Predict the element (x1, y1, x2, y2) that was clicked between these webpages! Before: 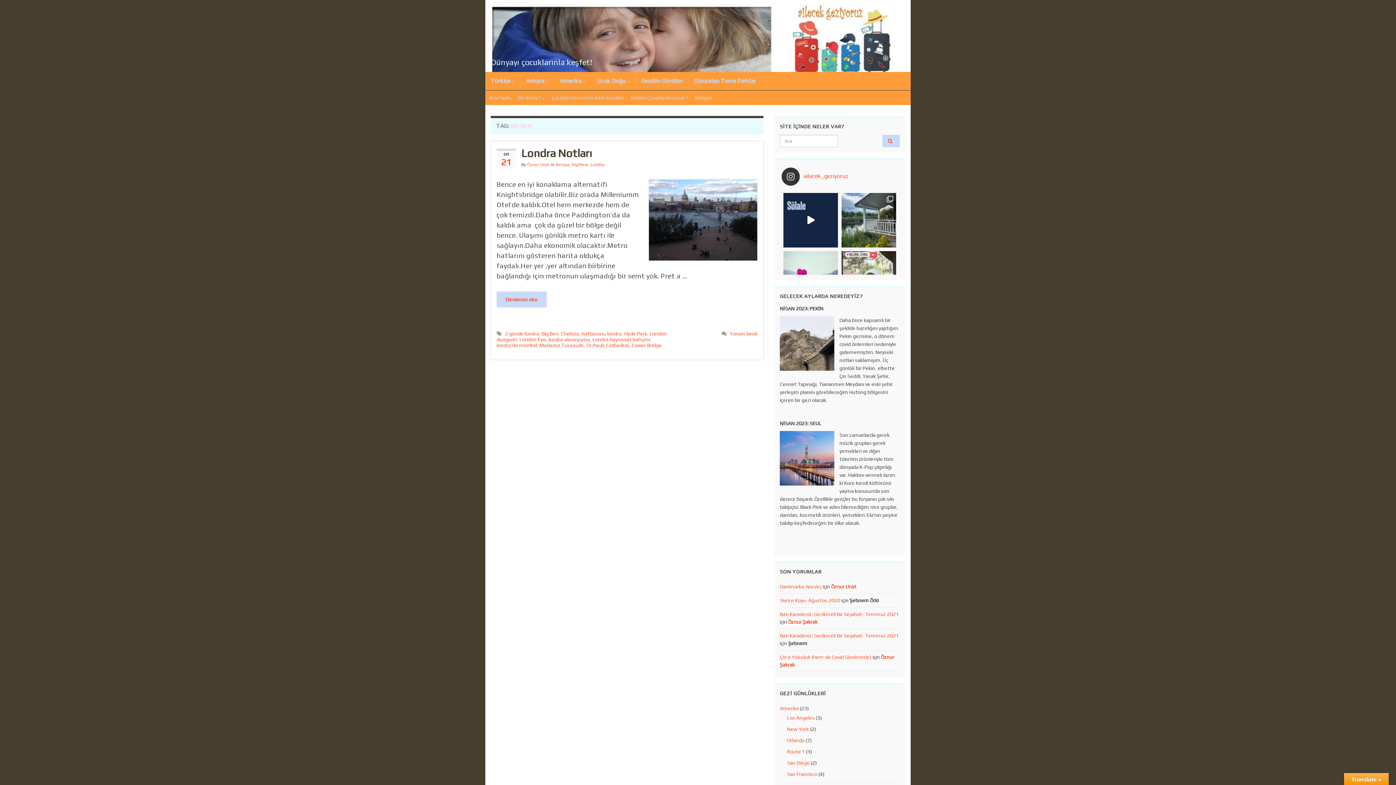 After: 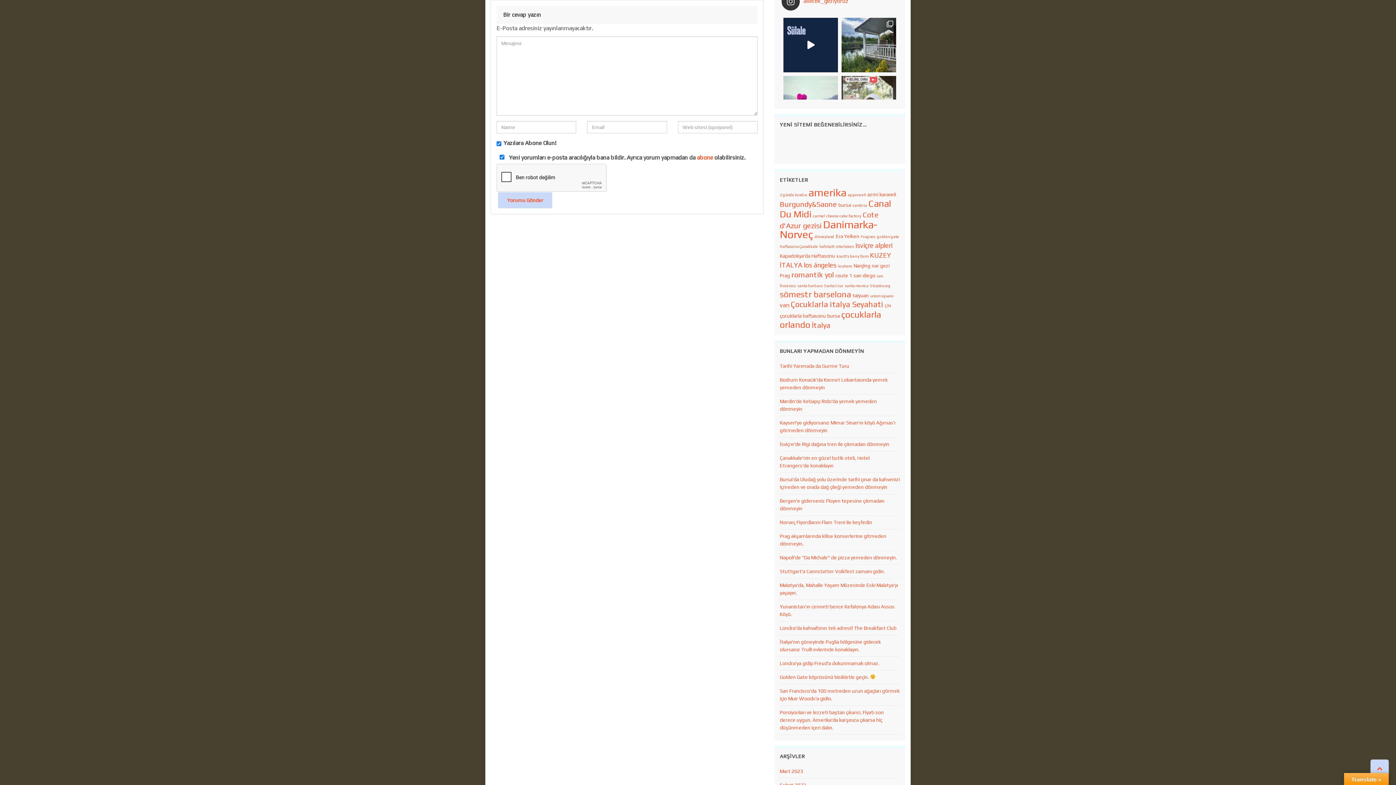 Action: bbox: (729, 331, 757, 336) label: Yorum bırak